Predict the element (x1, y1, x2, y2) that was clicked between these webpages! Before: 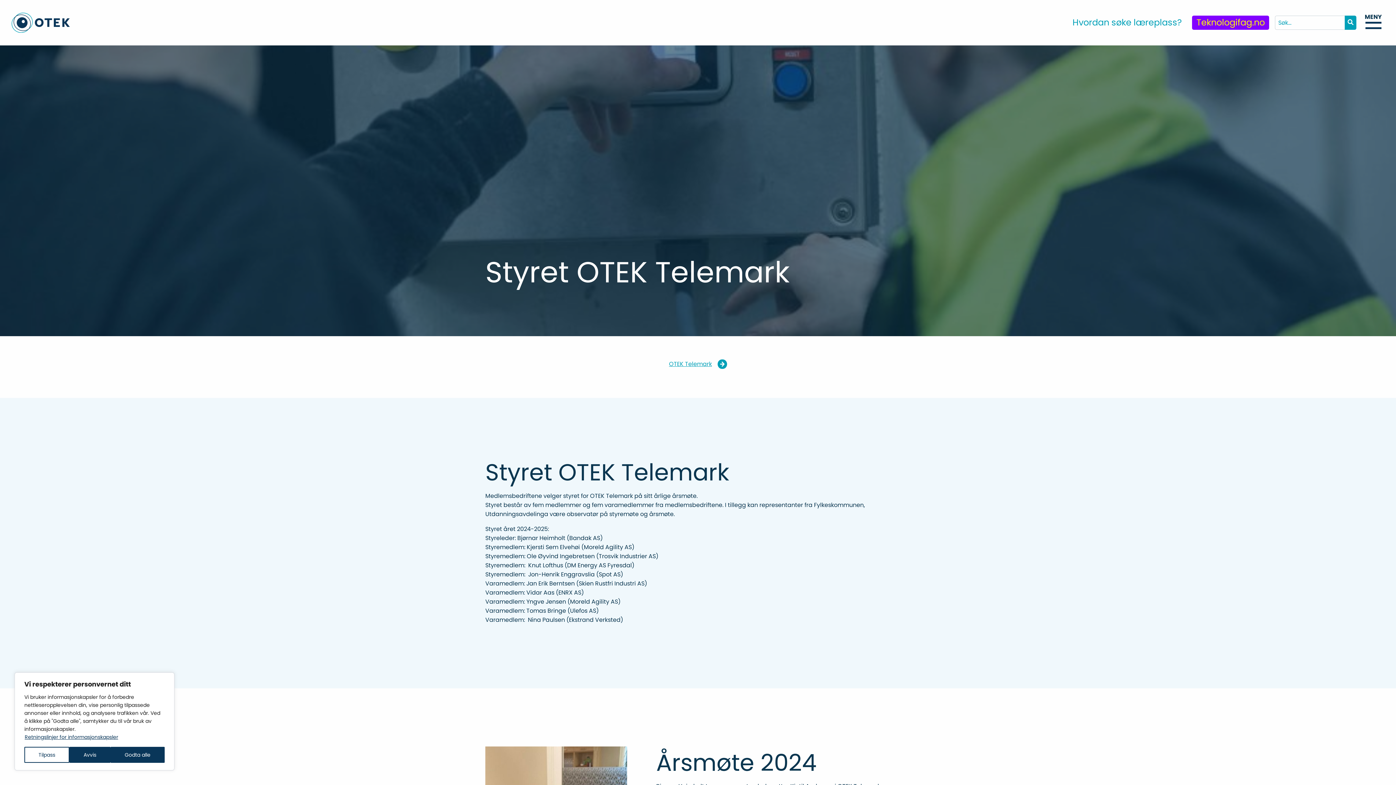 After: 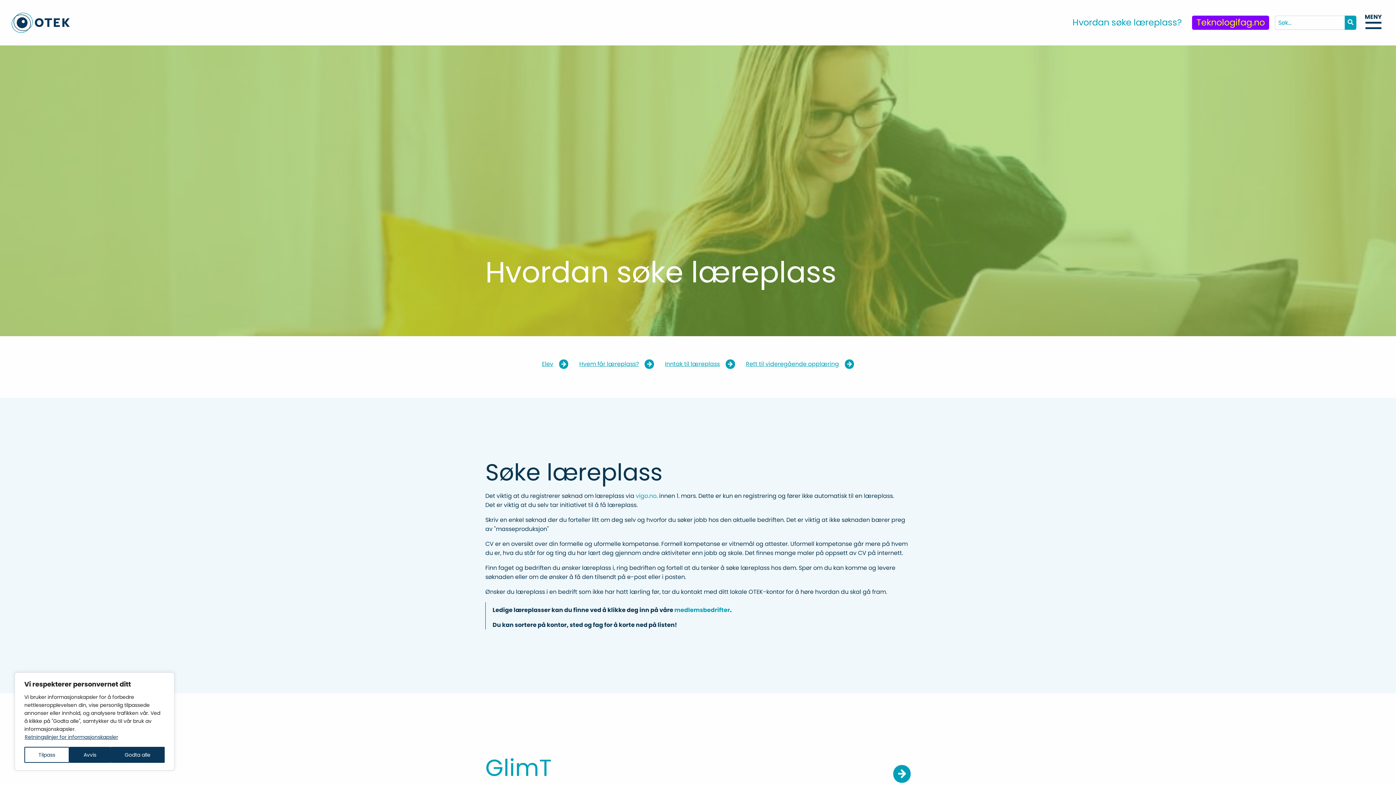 Action: bbox: (1068, 13, 1186, 31) label: Hvordan søke læreplass?